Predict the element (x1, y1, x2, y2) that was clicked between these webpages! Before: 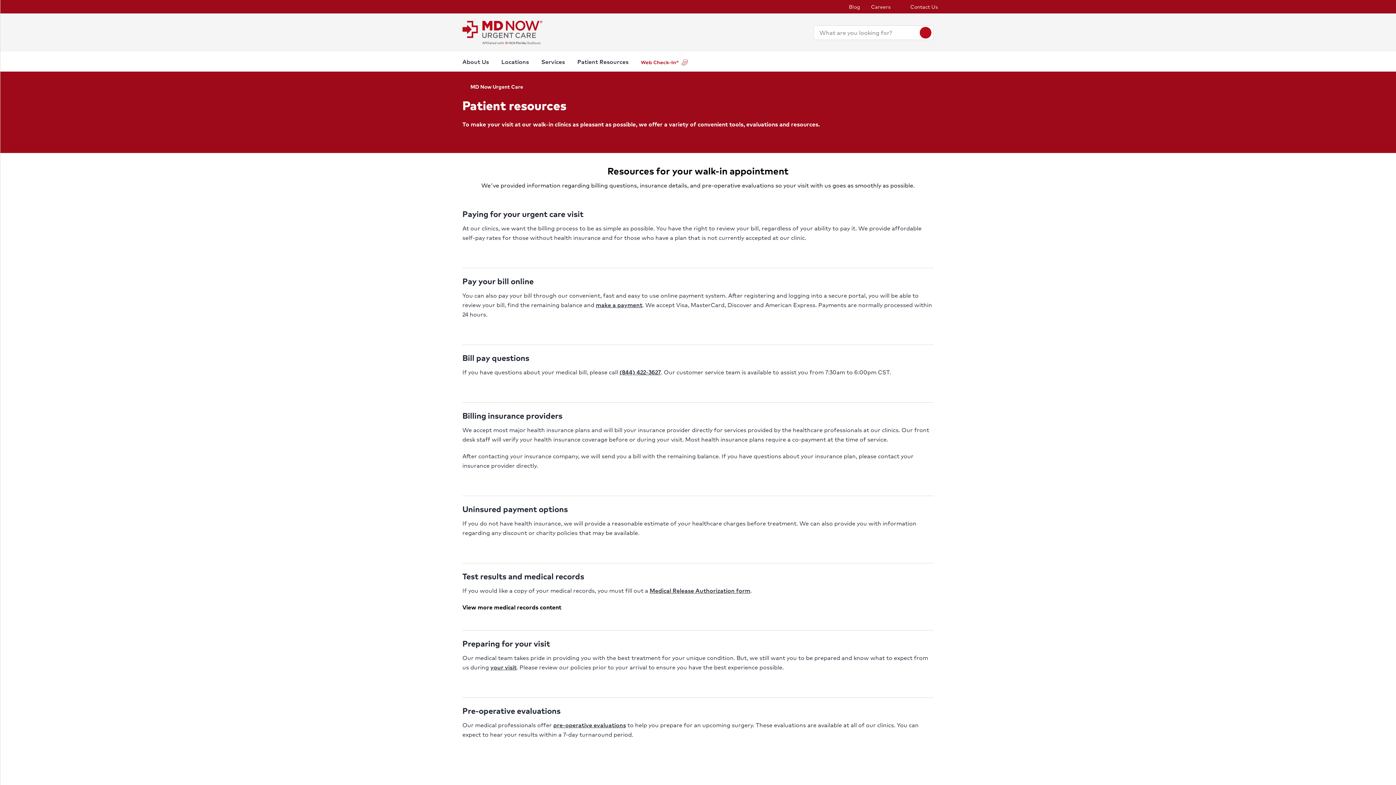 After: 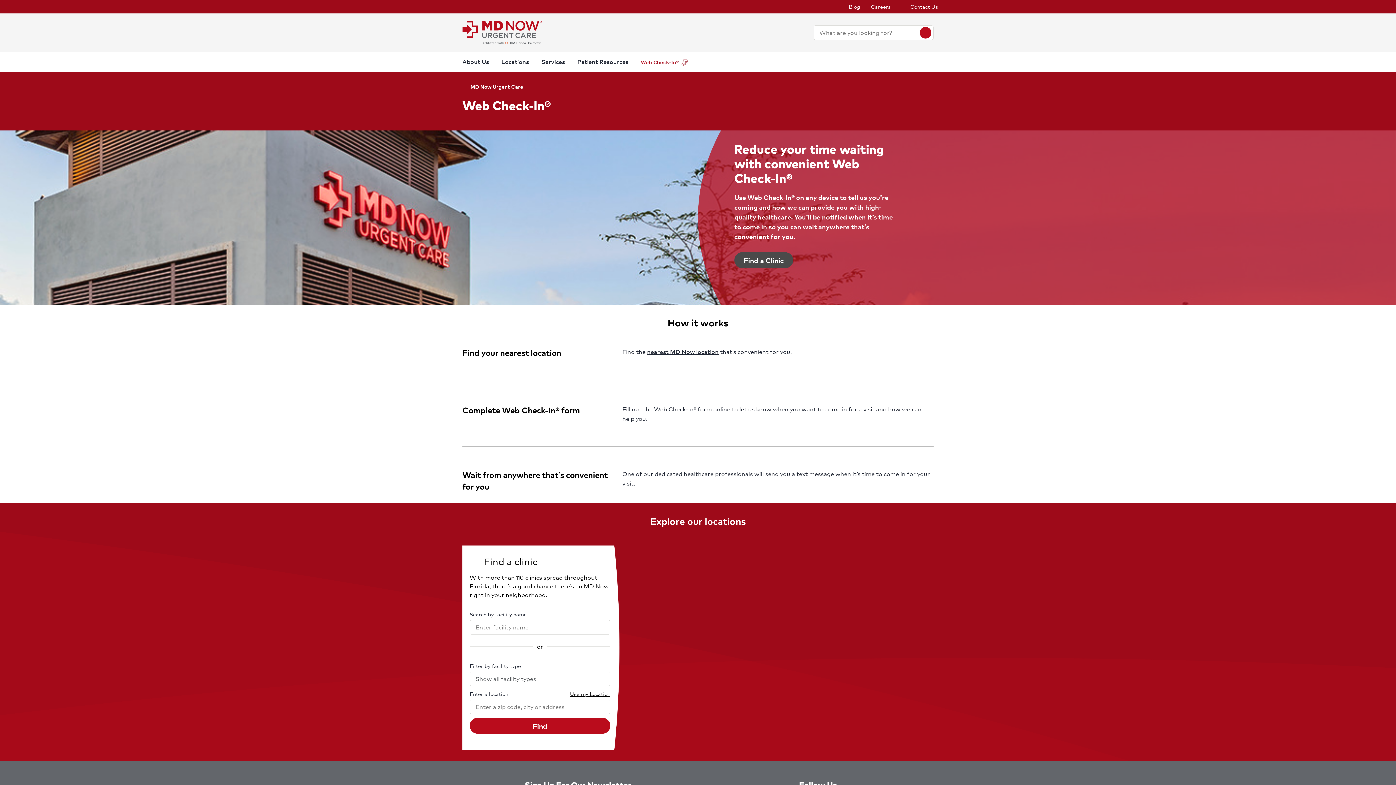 Action: bbox: (641, 51, 688, 71)